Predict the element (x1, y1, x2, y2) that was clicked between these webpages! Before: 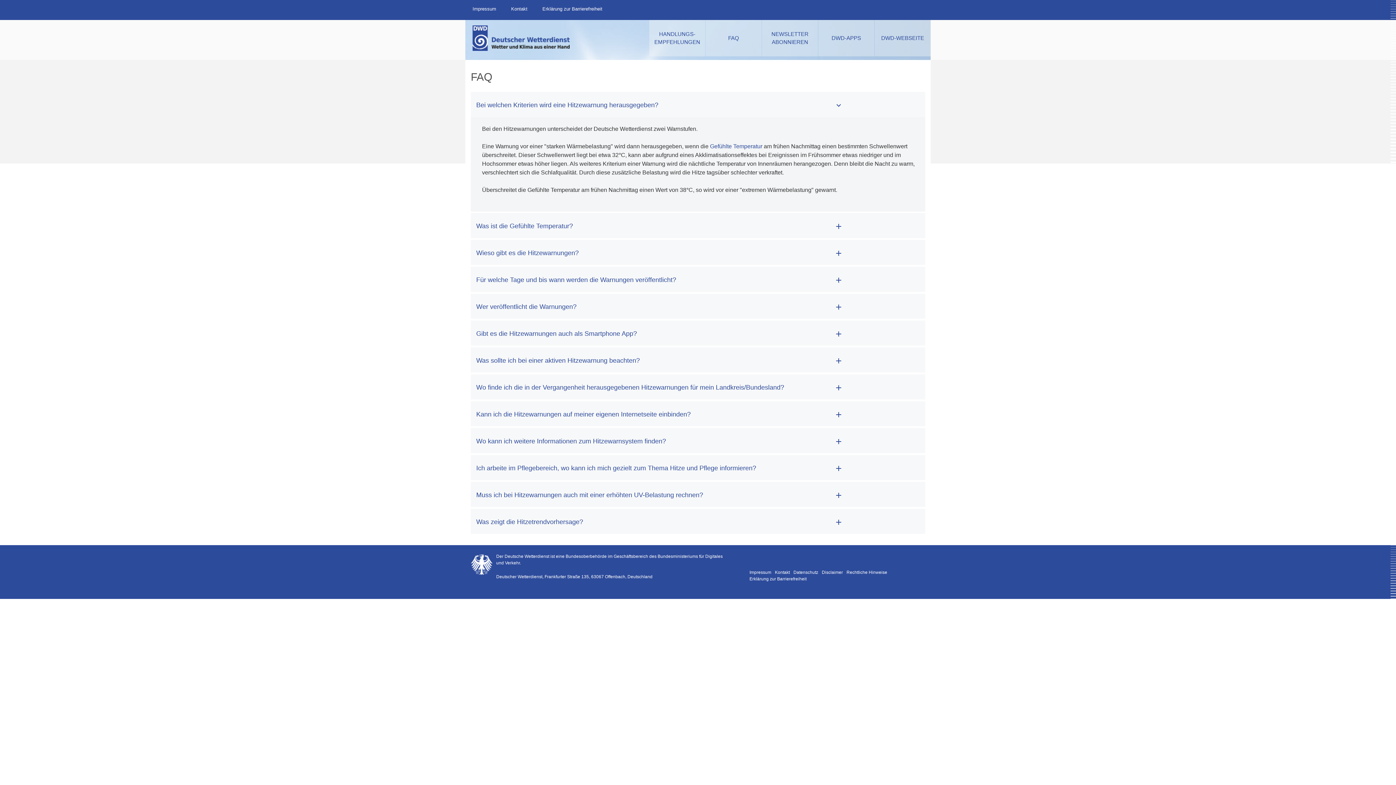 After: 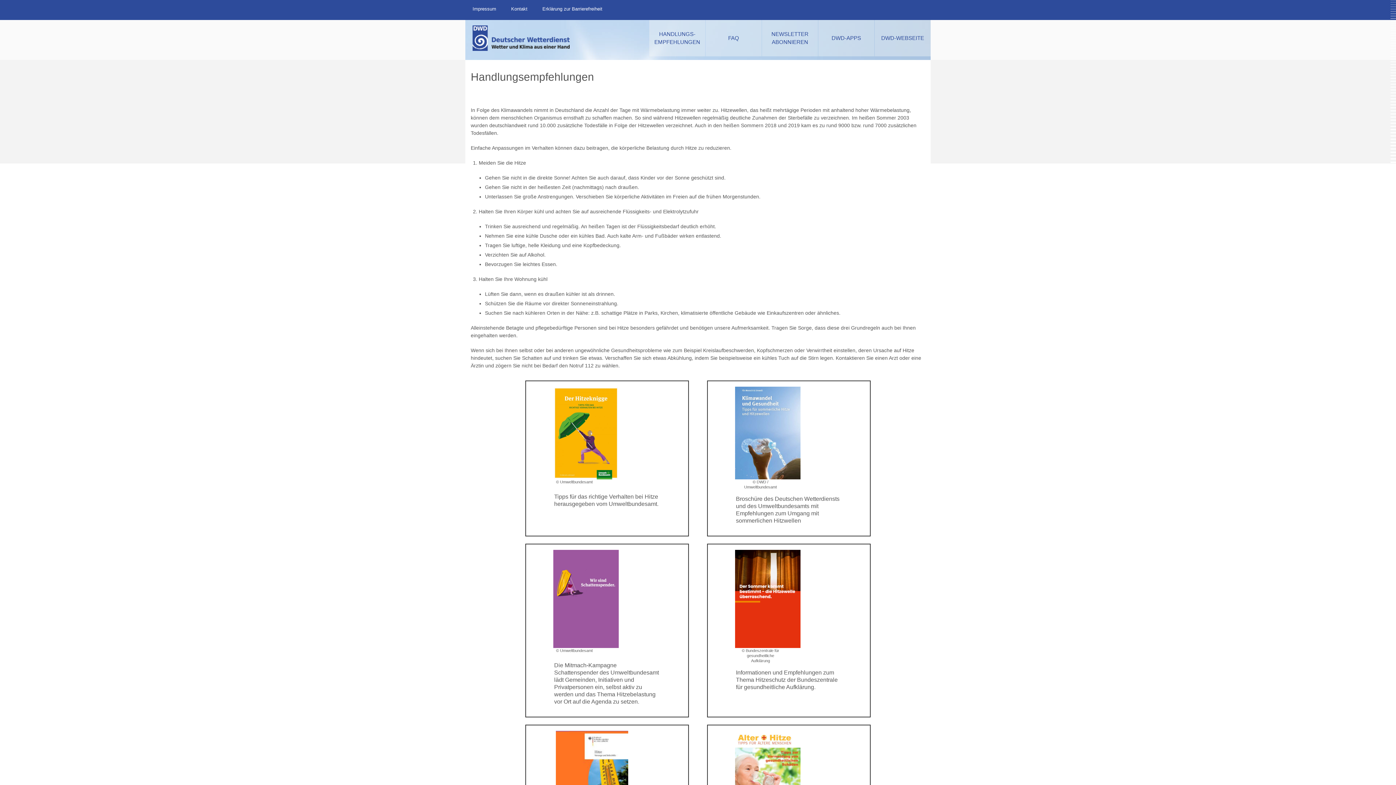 Action: label: HANDLUNGS-EMPFEHLUNGEN bbox: (649, 20, 705, 56)